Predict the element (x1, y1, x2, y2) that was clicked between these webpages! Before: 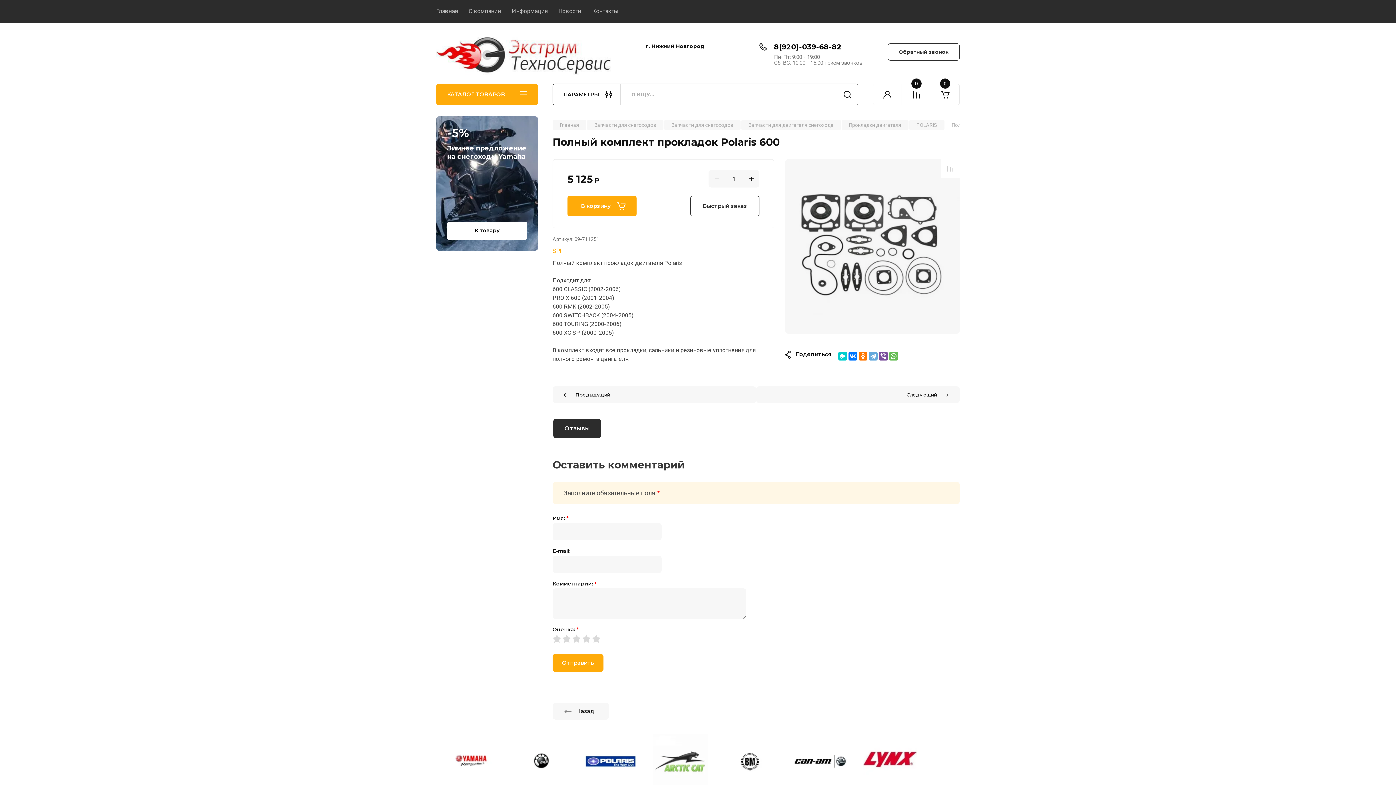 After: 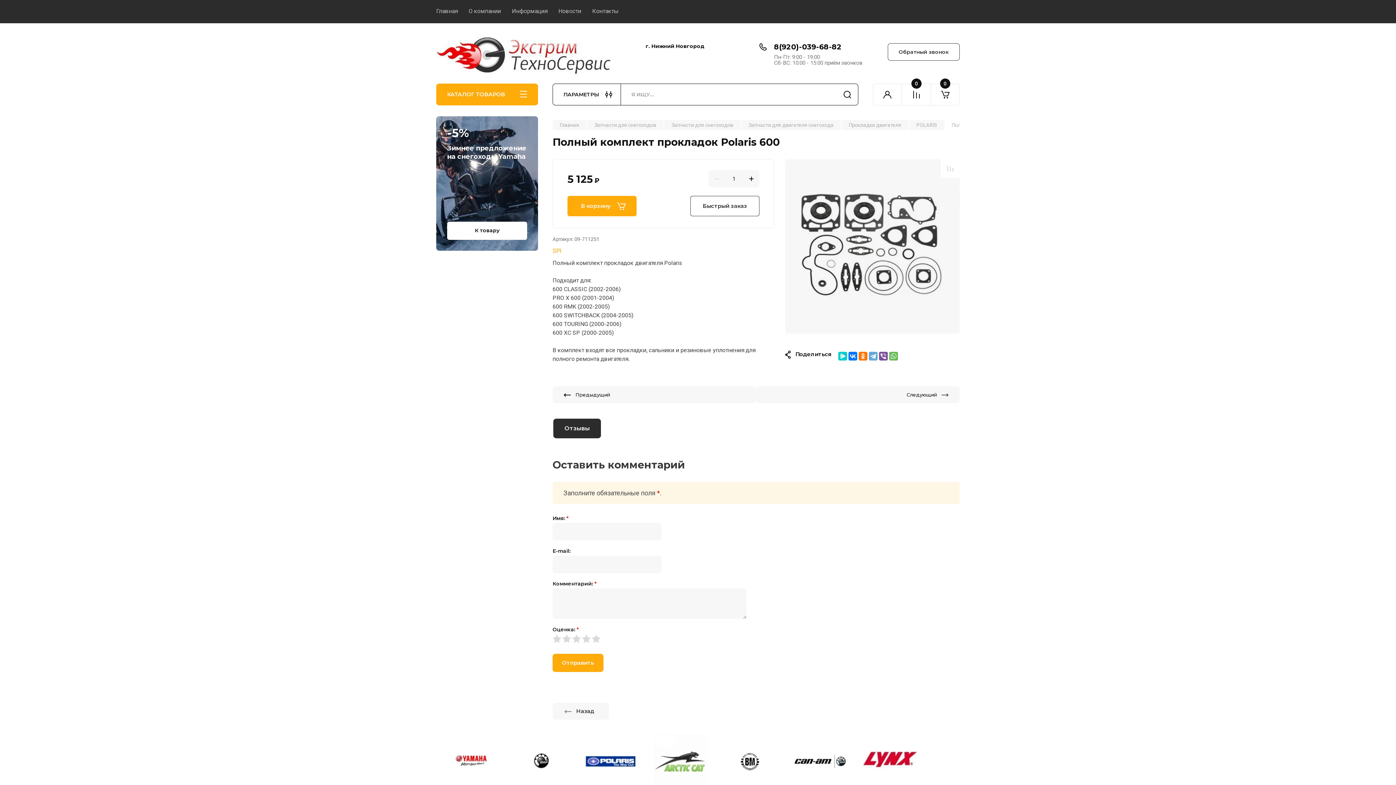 Action: bbox: (774, 42, 841, 51) label: 8(920)-039-68-82